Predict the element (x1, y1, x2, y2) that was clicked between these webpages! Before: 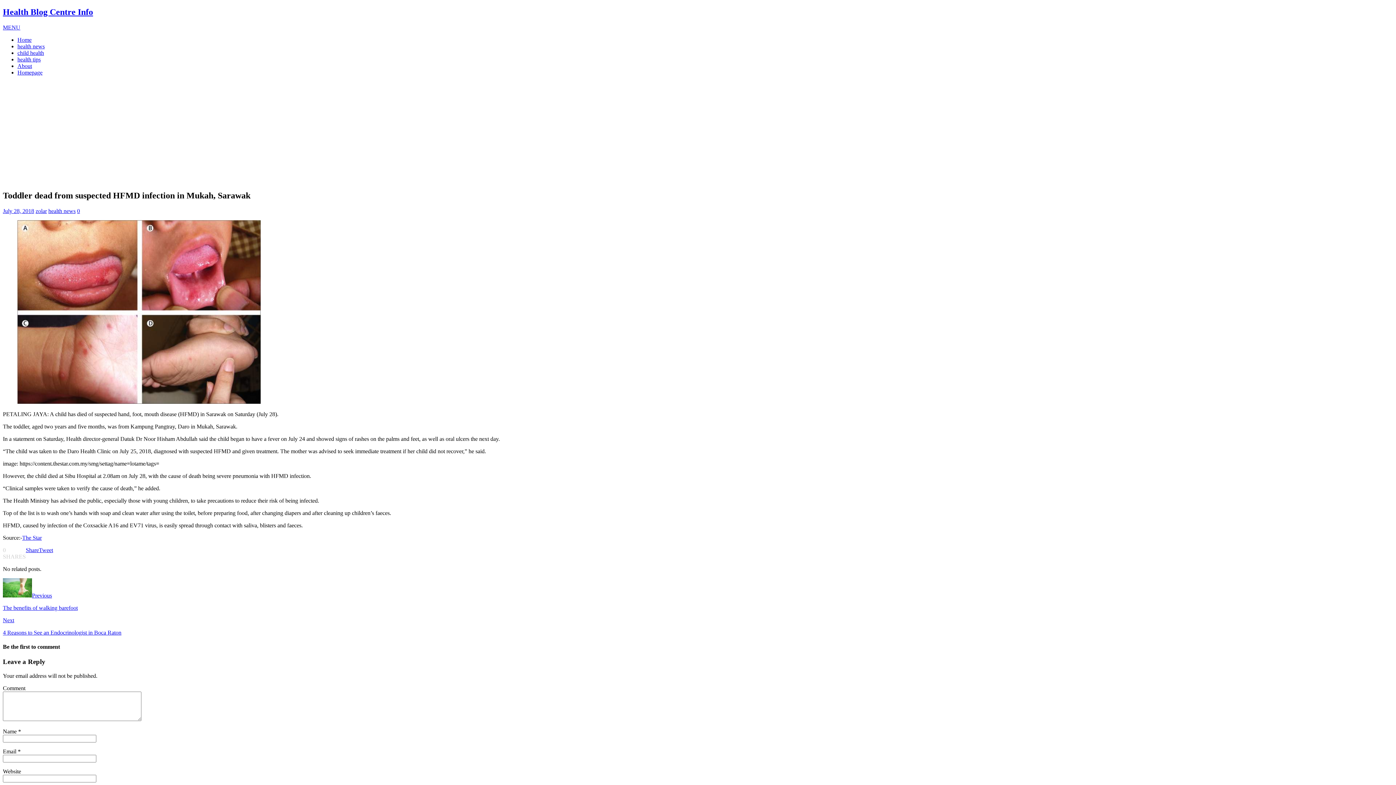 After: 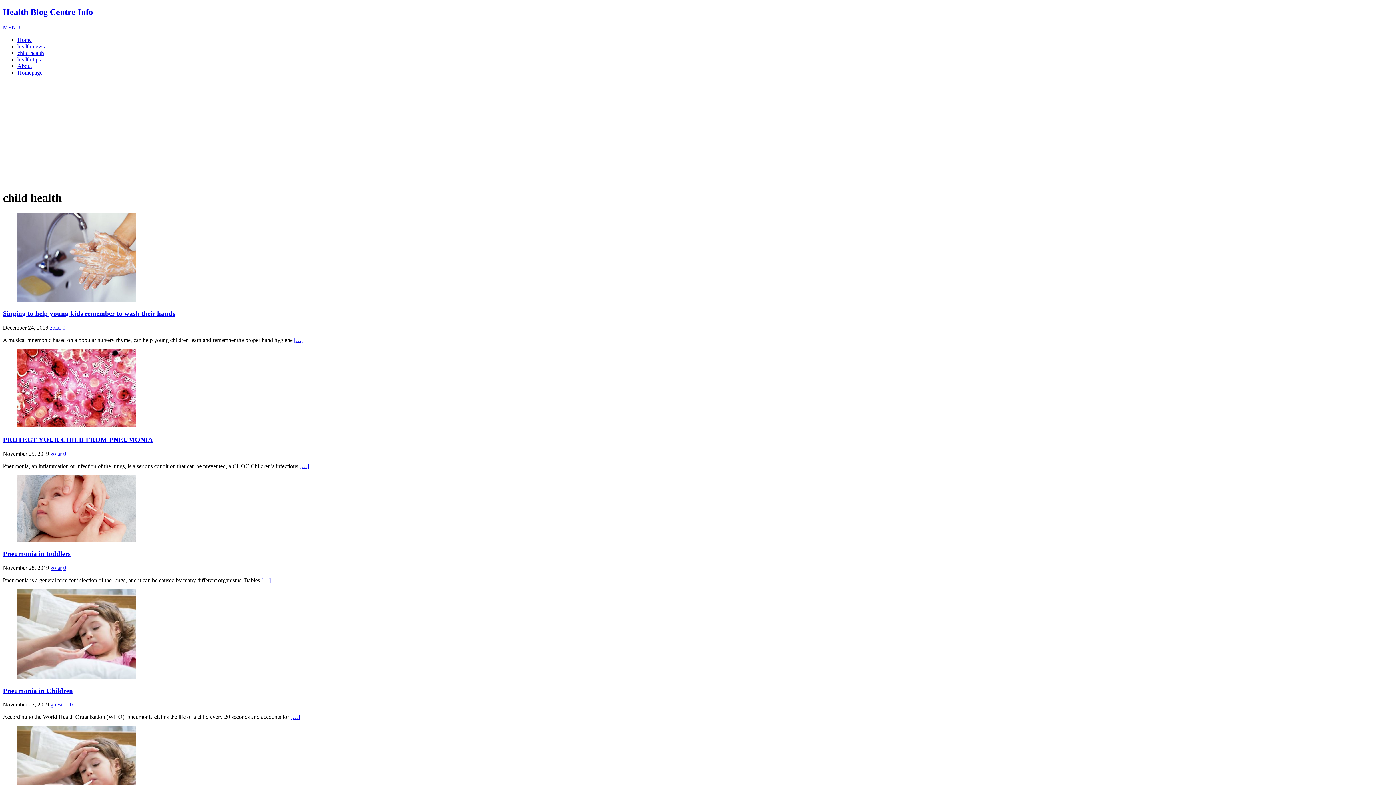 Action: label: child health bbox: (17, 49, 44, 55)